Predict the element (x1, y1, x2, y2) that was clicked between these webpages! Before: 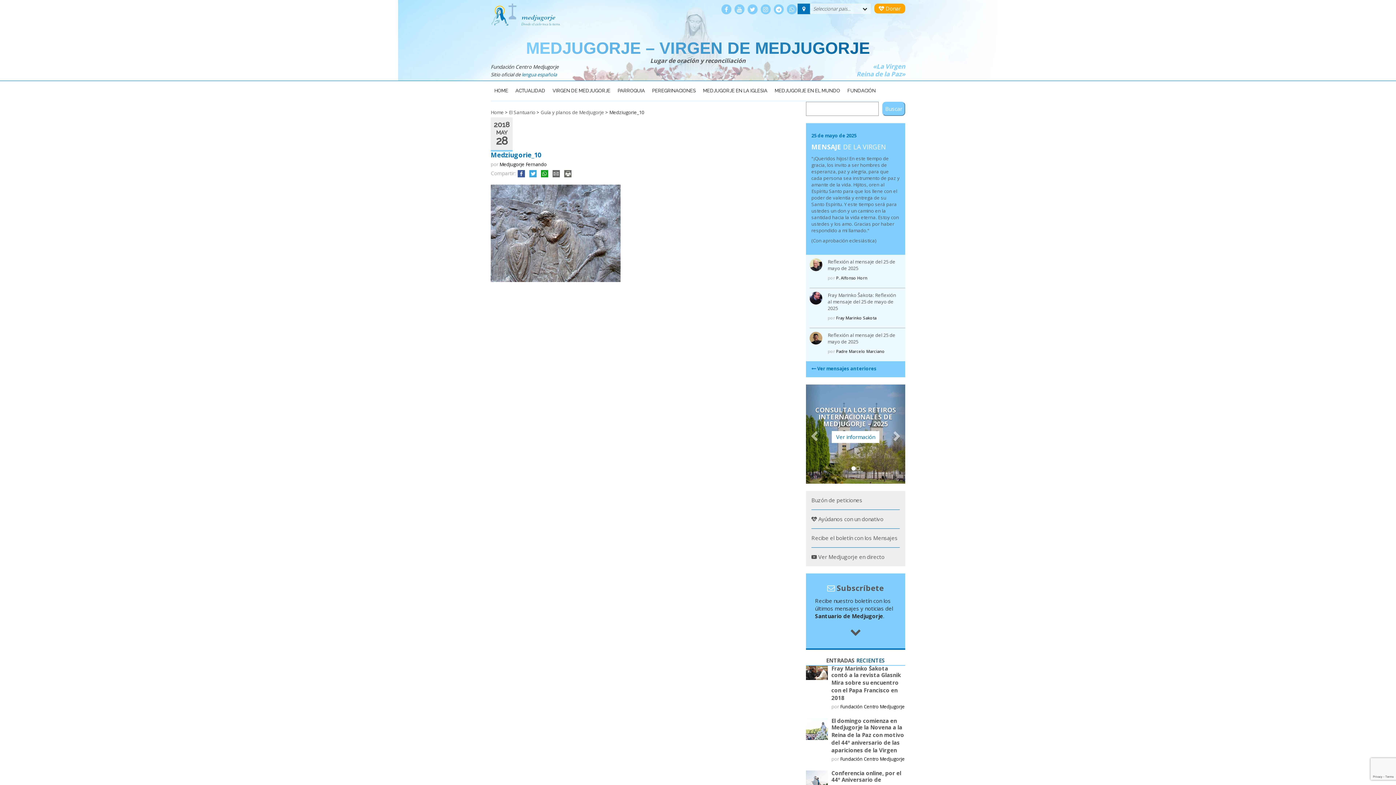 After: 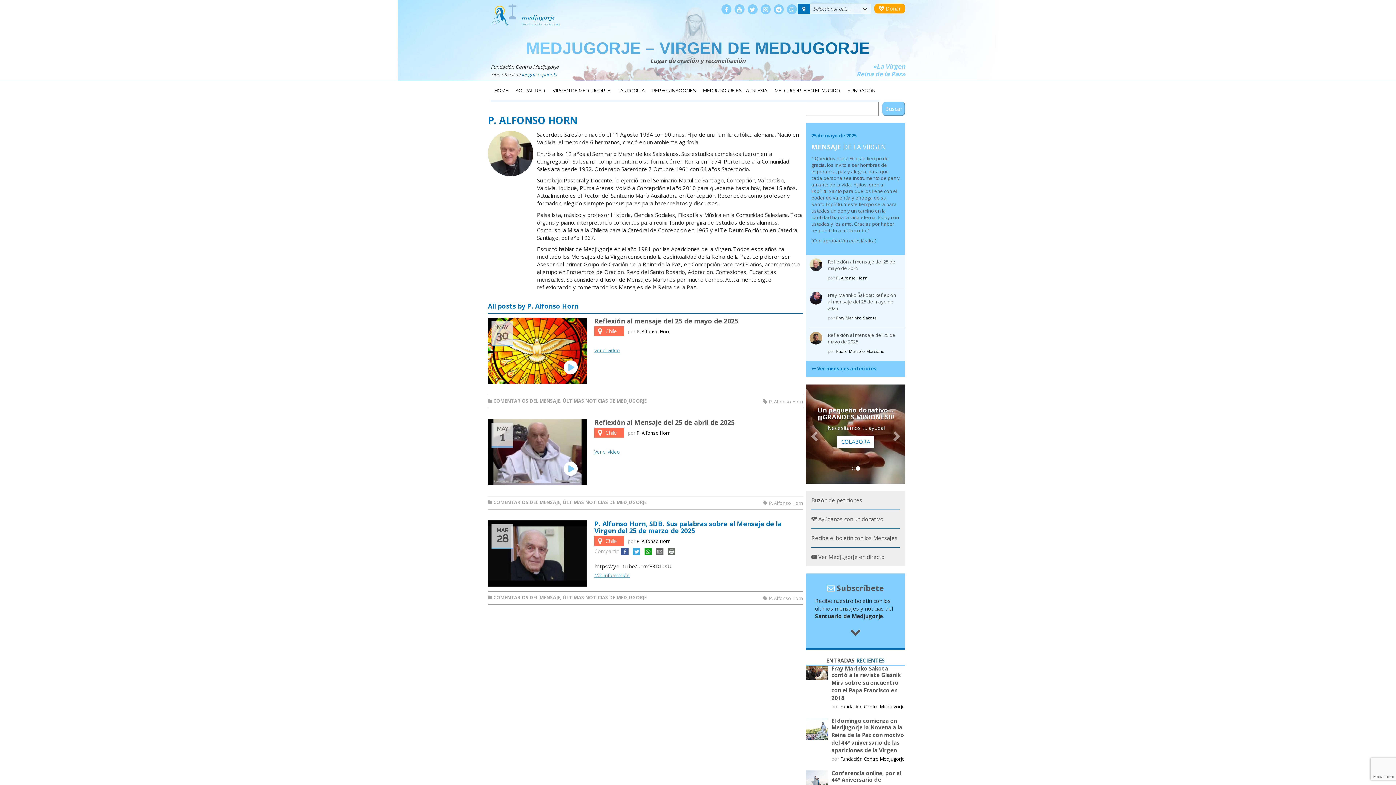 Action: label: P. Alfonso Horn bbox: (836, 275, 867, 280)